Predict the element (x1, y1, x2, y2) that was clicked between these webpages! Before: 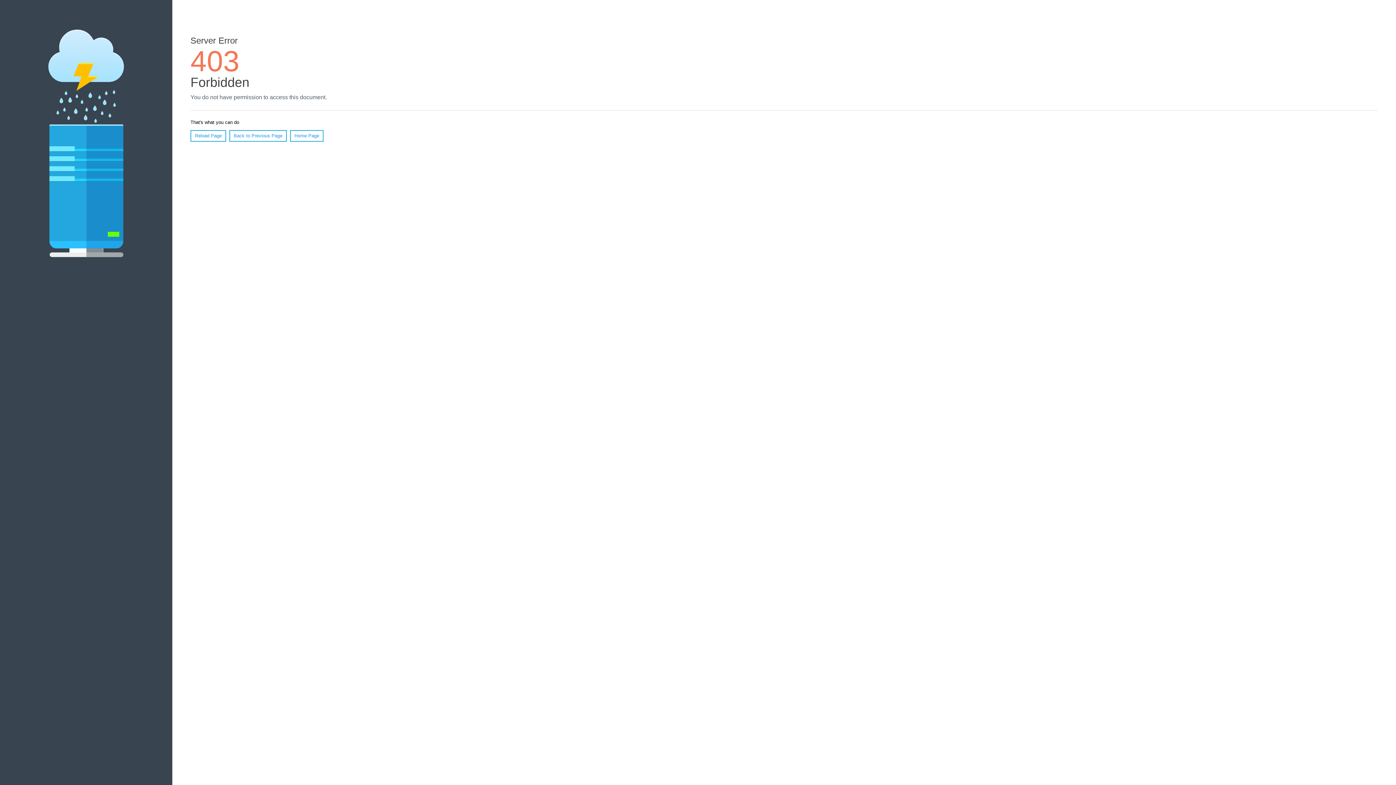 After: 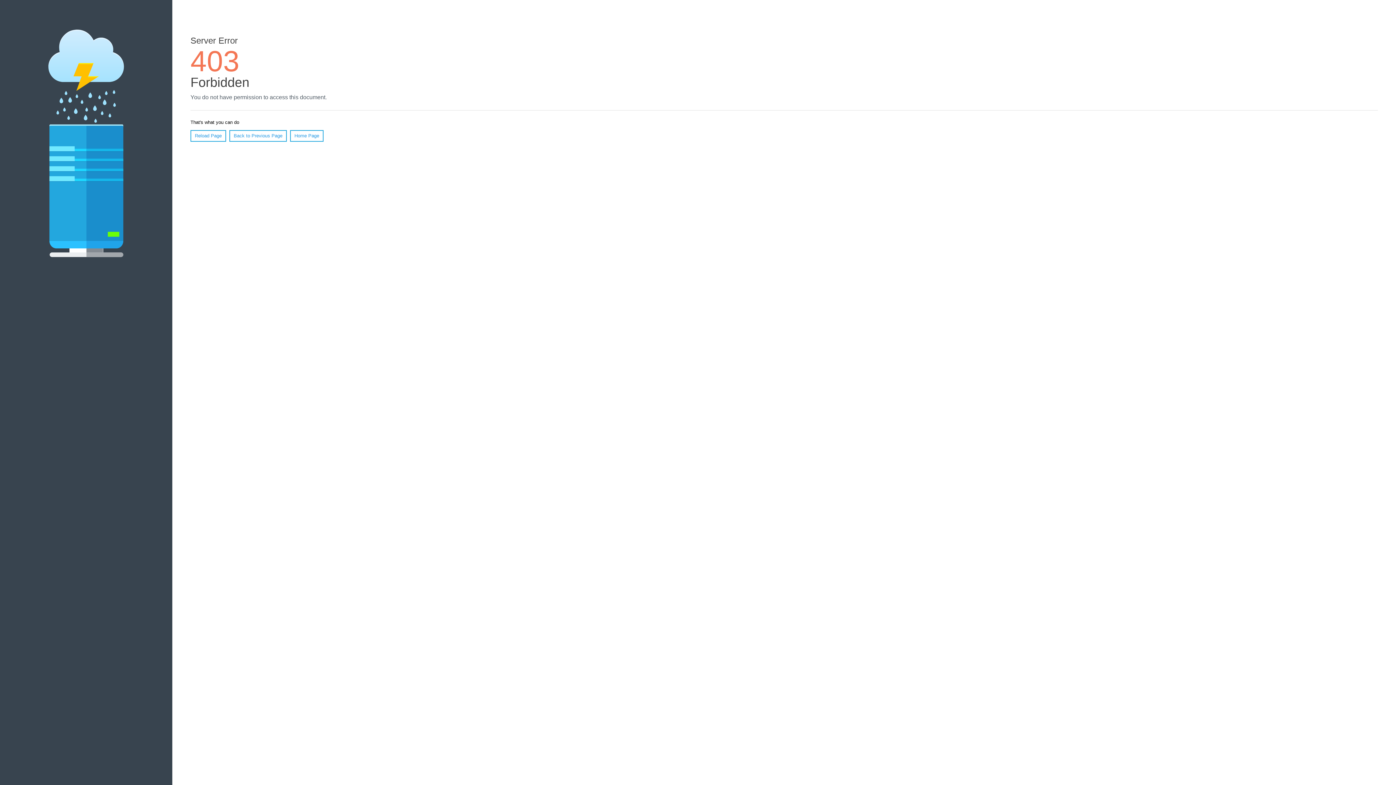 Action: label: Home Page bbox: (290, 130, 323, 141)